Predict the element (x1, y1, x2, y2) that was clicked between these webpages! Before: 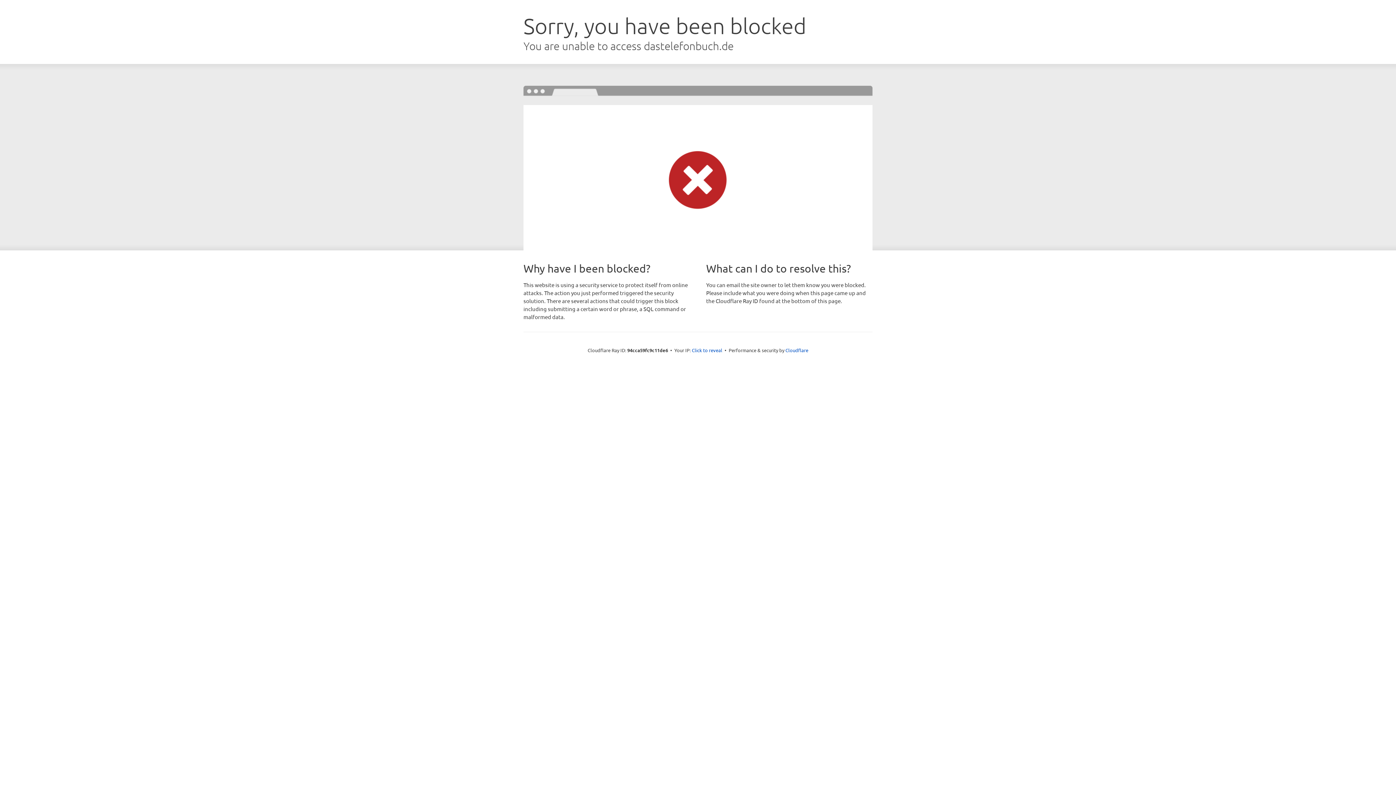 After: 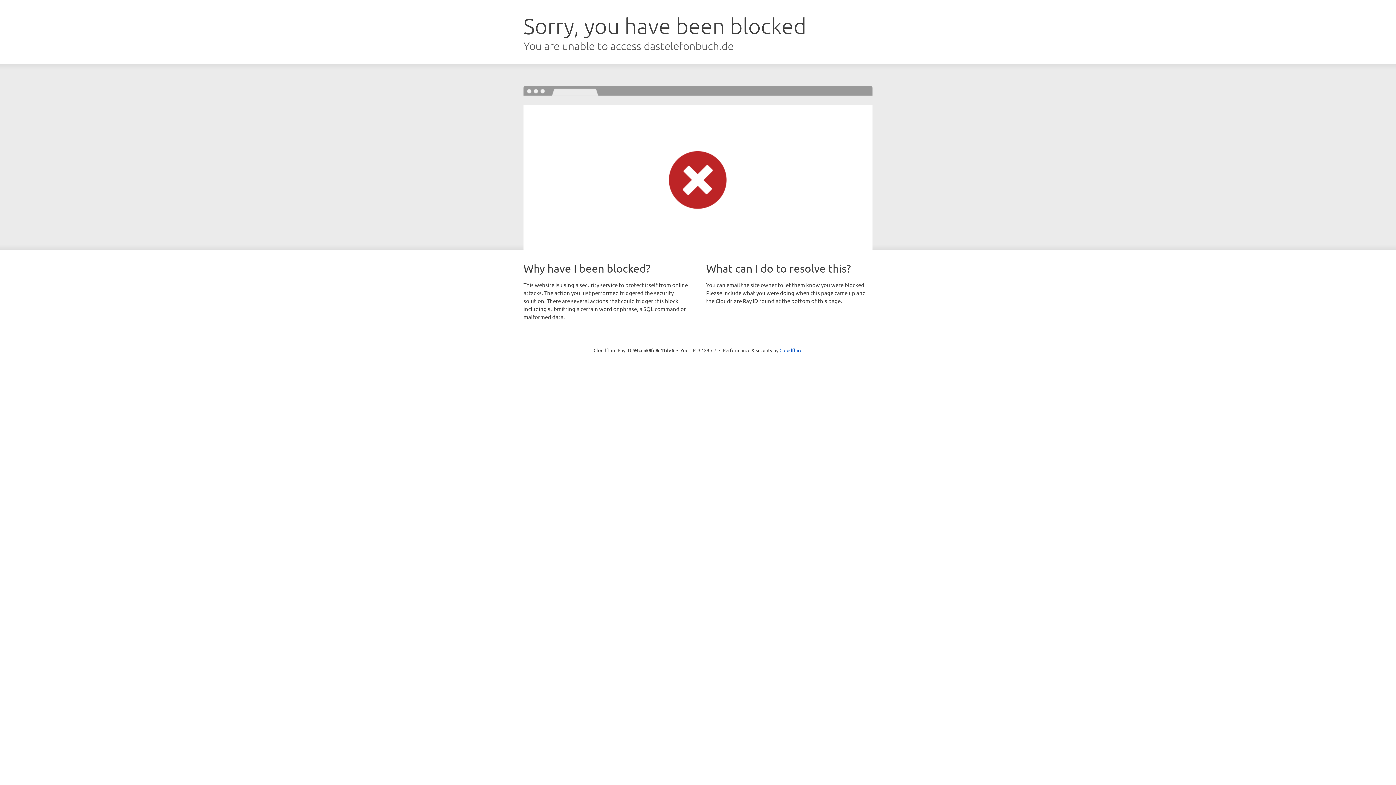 Action: label: Click to reveal bbox: (692, 346, 722, 353)